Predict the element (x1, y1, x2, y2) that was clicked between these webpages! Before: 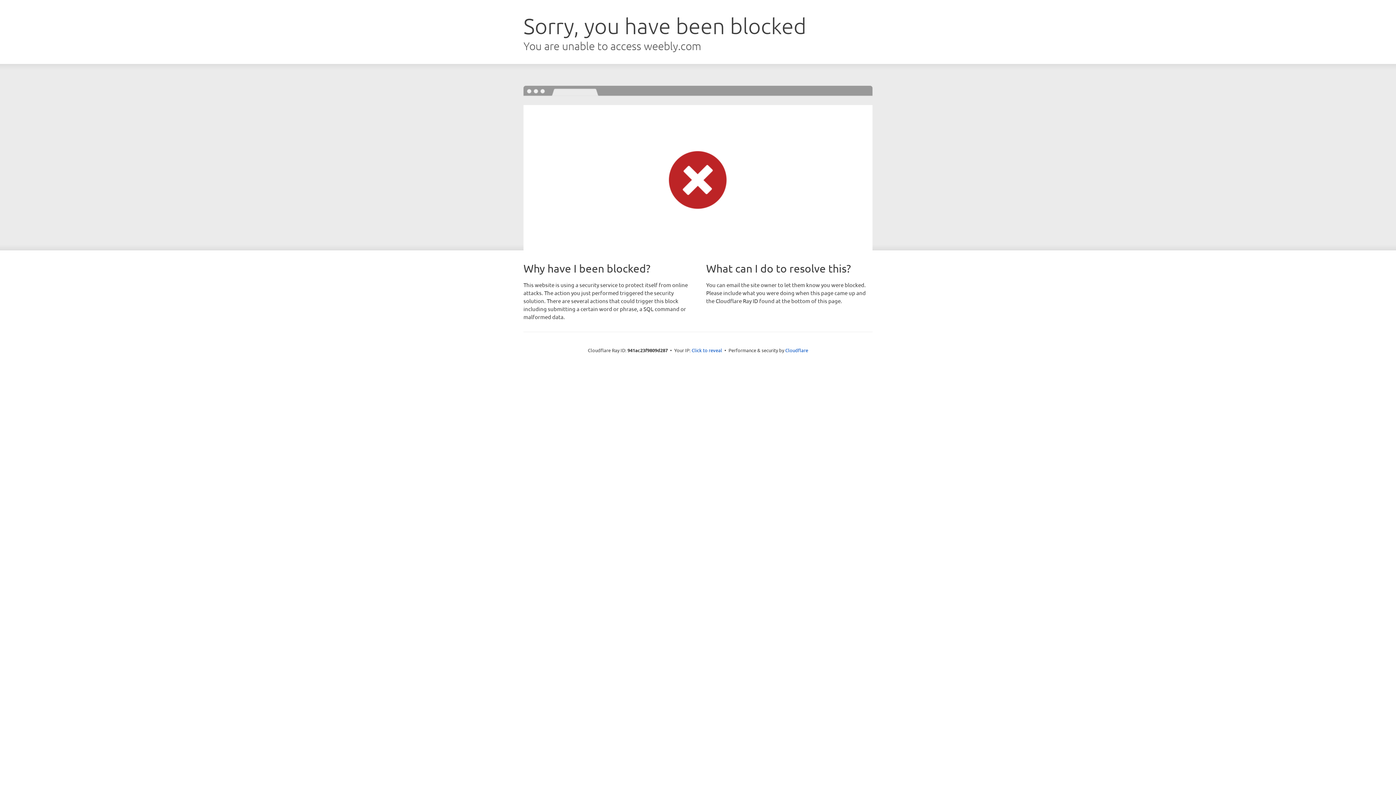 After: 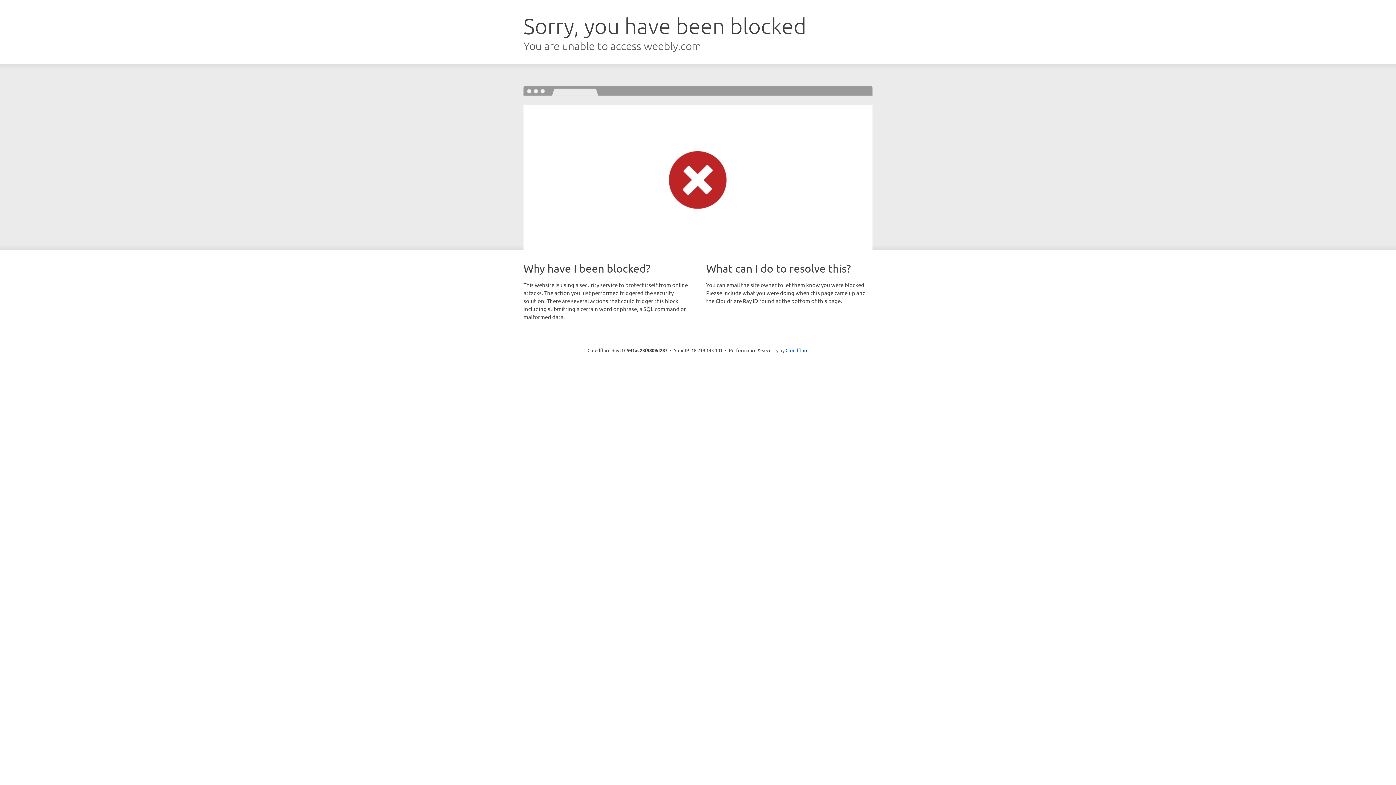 Action: label: Click to reveal bbox: (691, 346, 722, 353)